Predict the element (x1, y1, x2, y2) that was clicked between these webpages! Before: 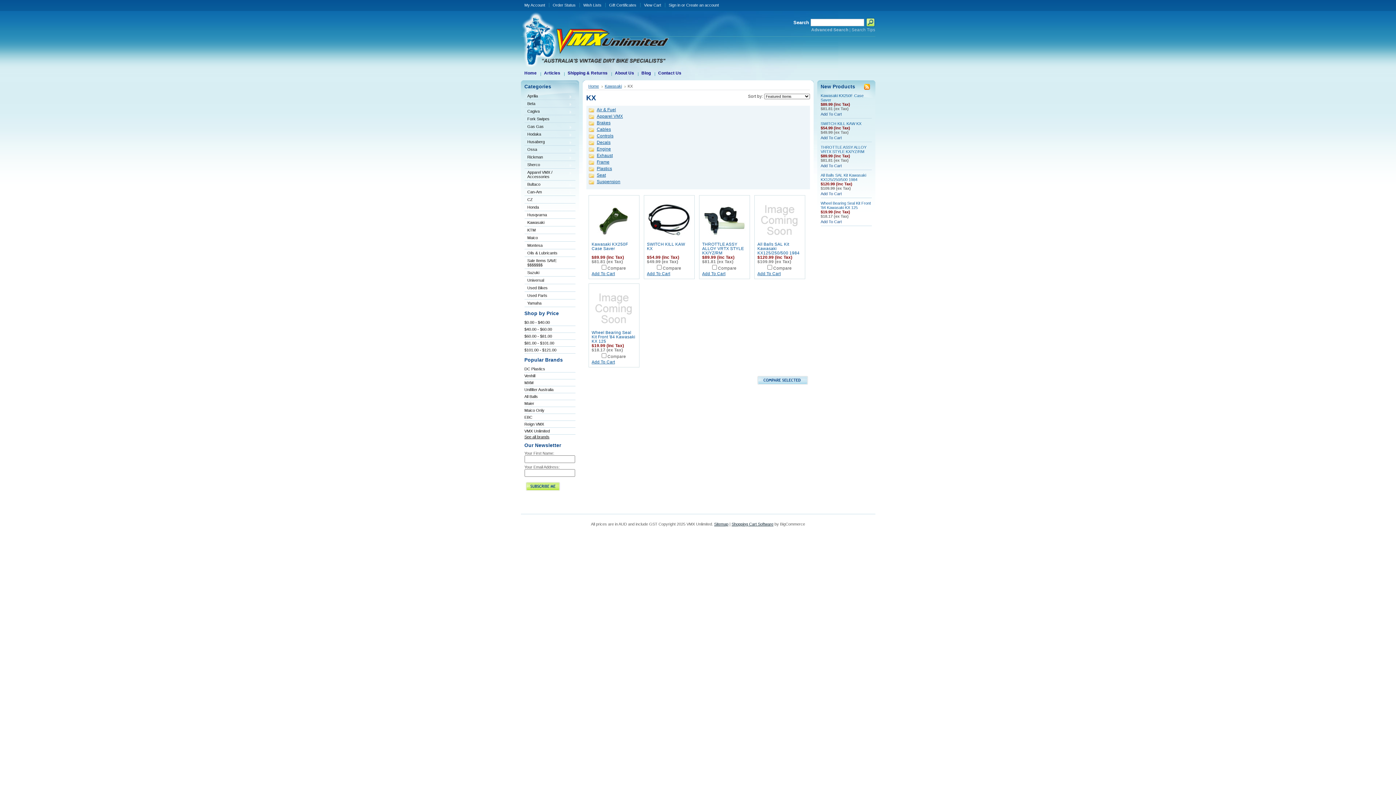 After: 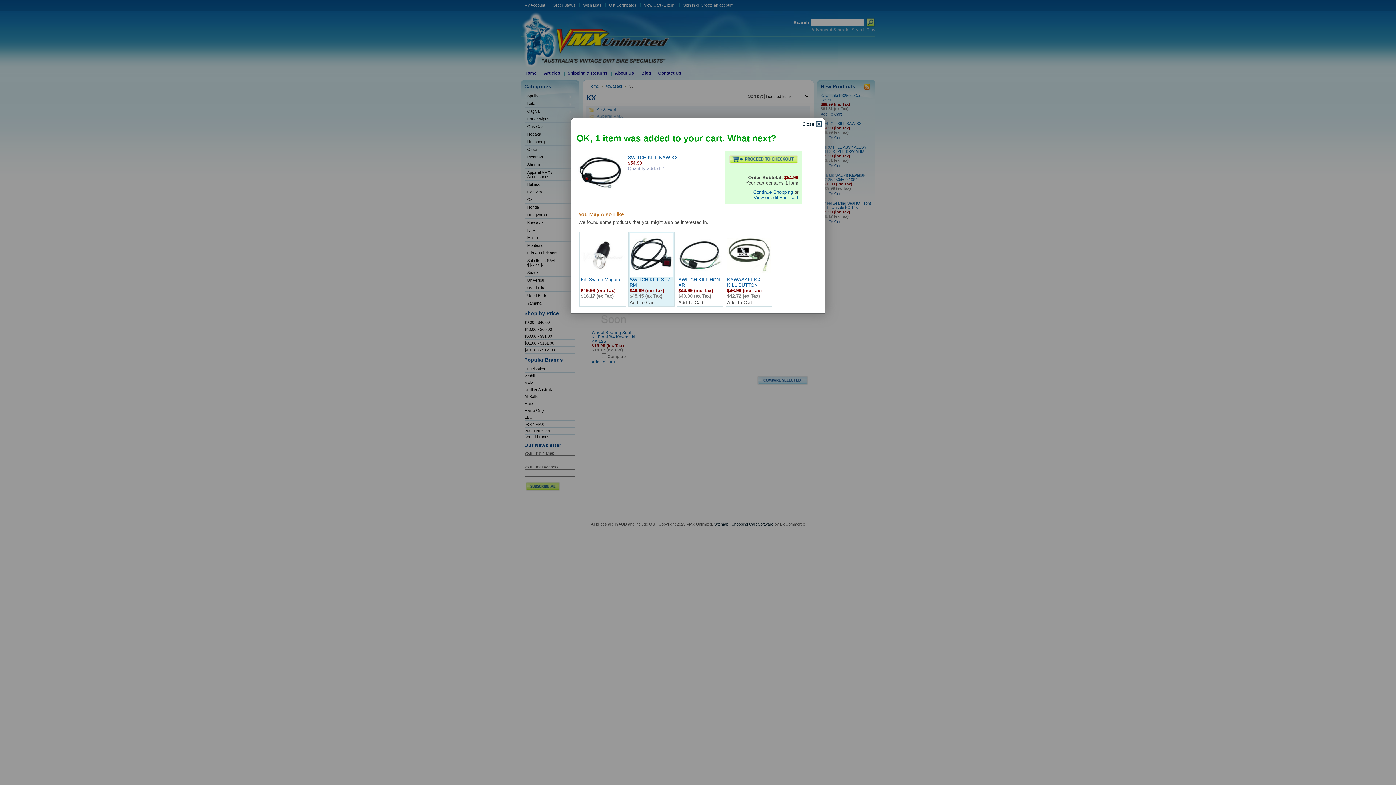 Action: label: Add To Cart bbox: (647, 271, 670, 276)